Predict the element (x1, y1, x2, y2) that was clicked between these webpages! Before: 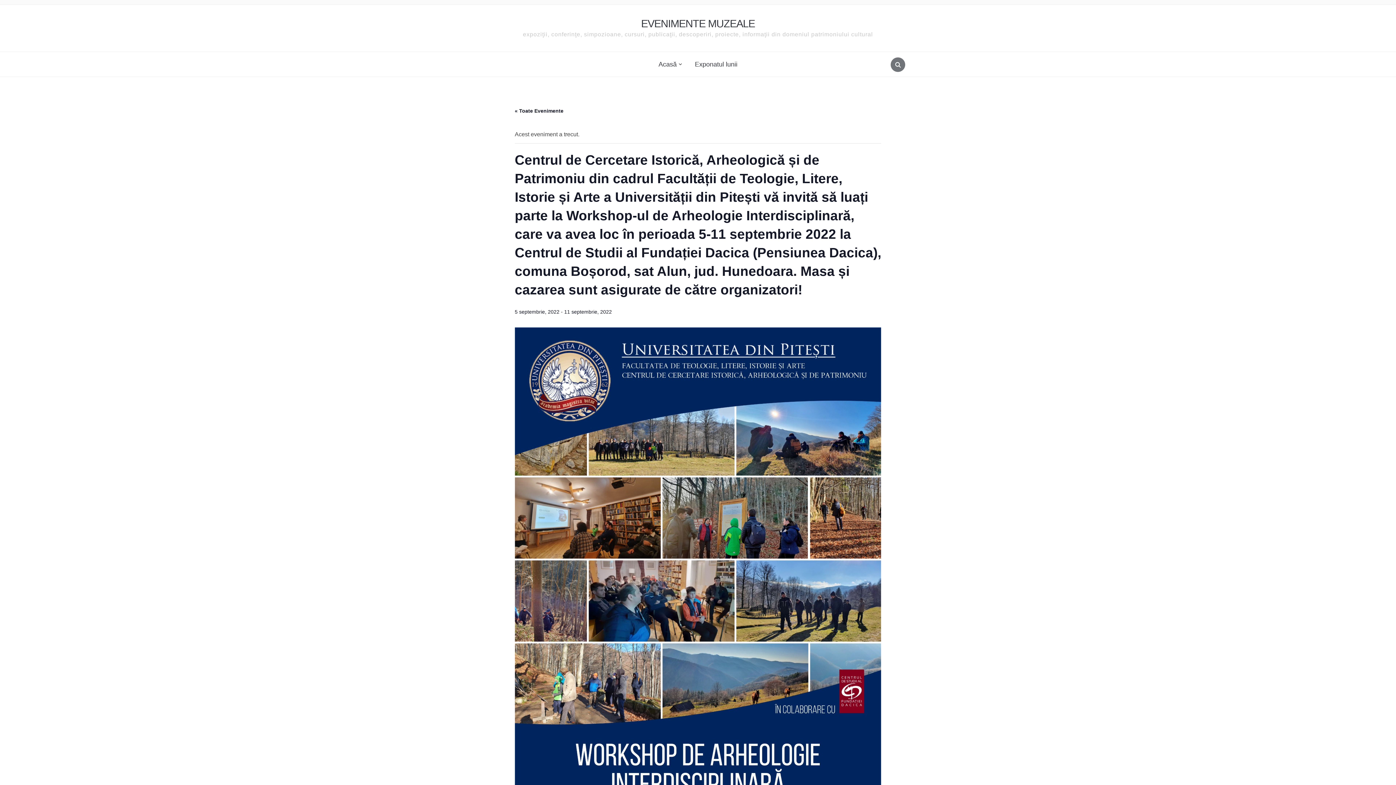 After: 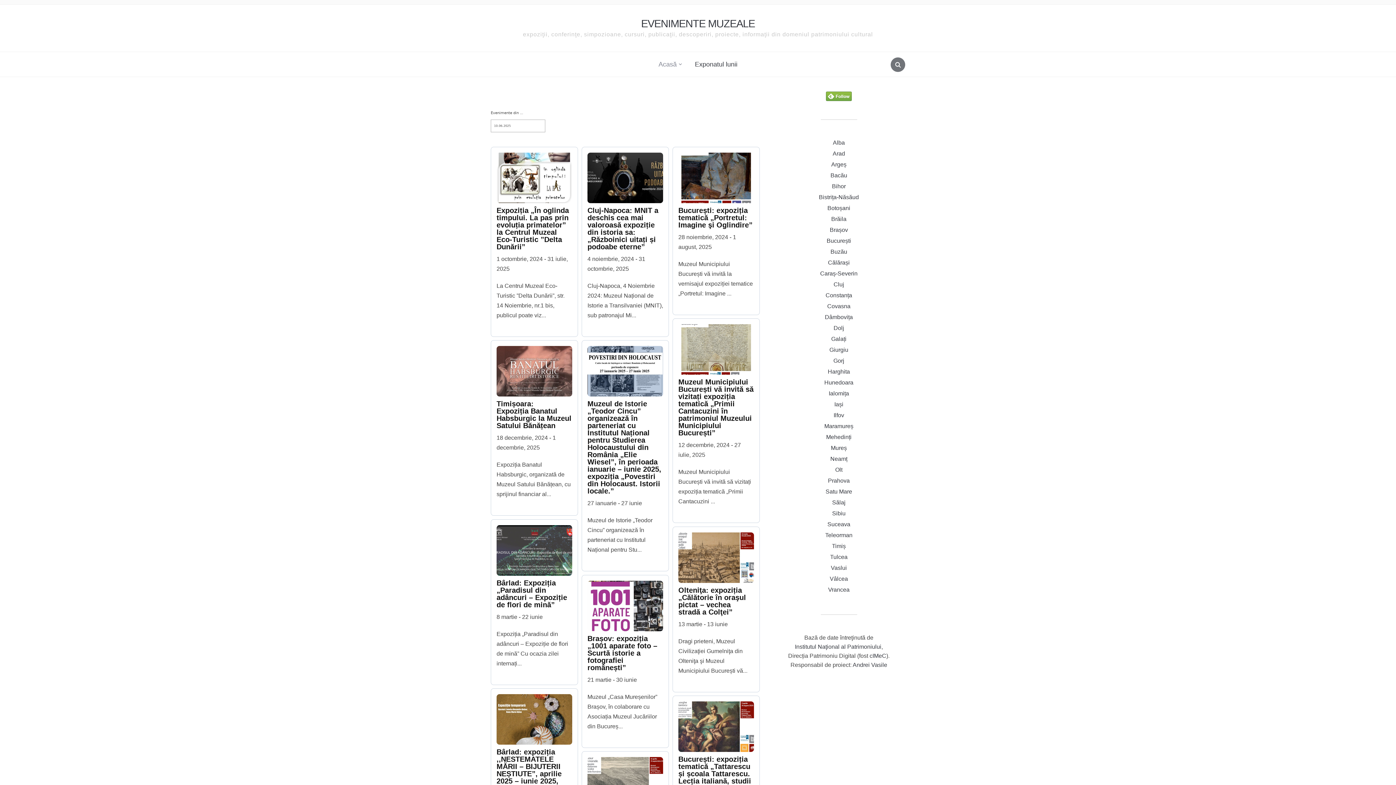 Action: bbox: (641, 17, 755, 29) label: EVENIMENTE MUZEALE